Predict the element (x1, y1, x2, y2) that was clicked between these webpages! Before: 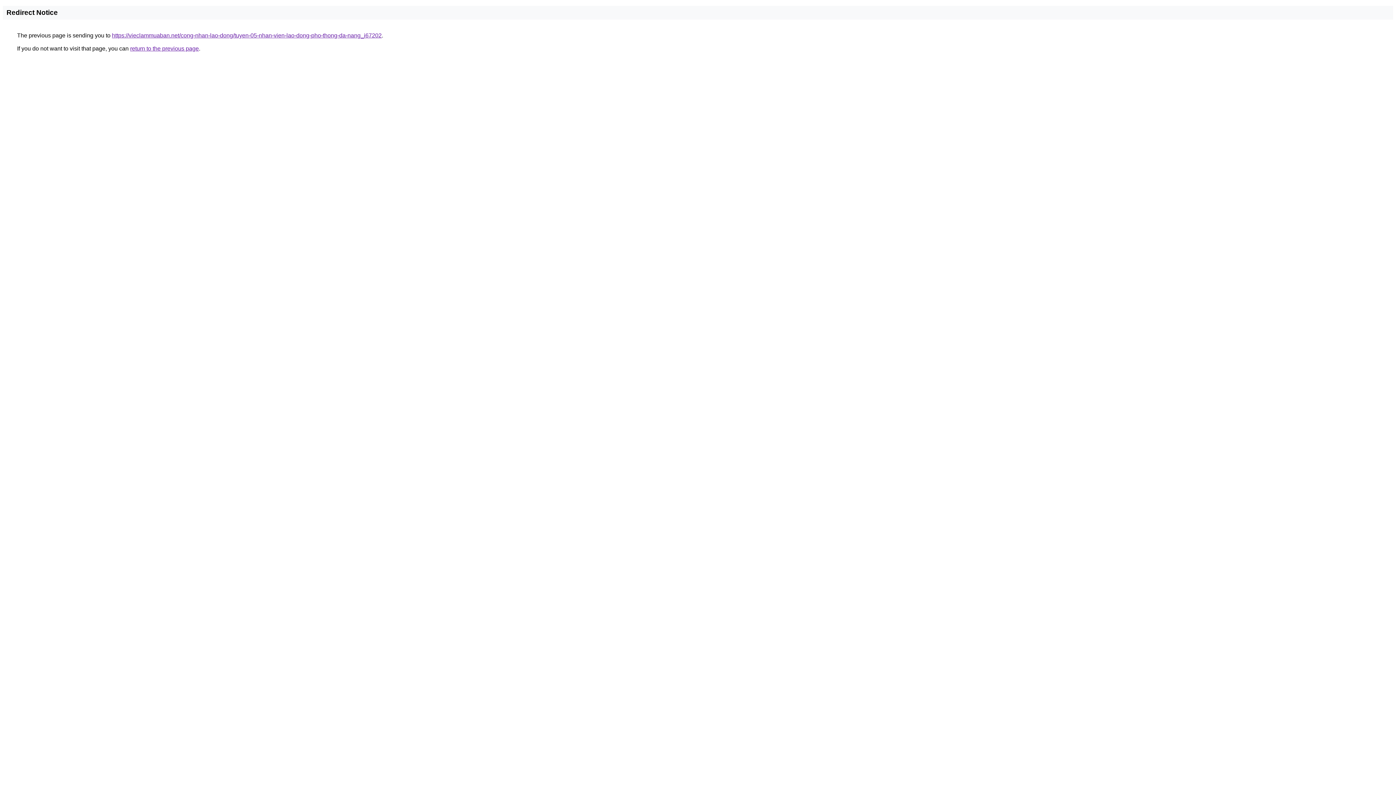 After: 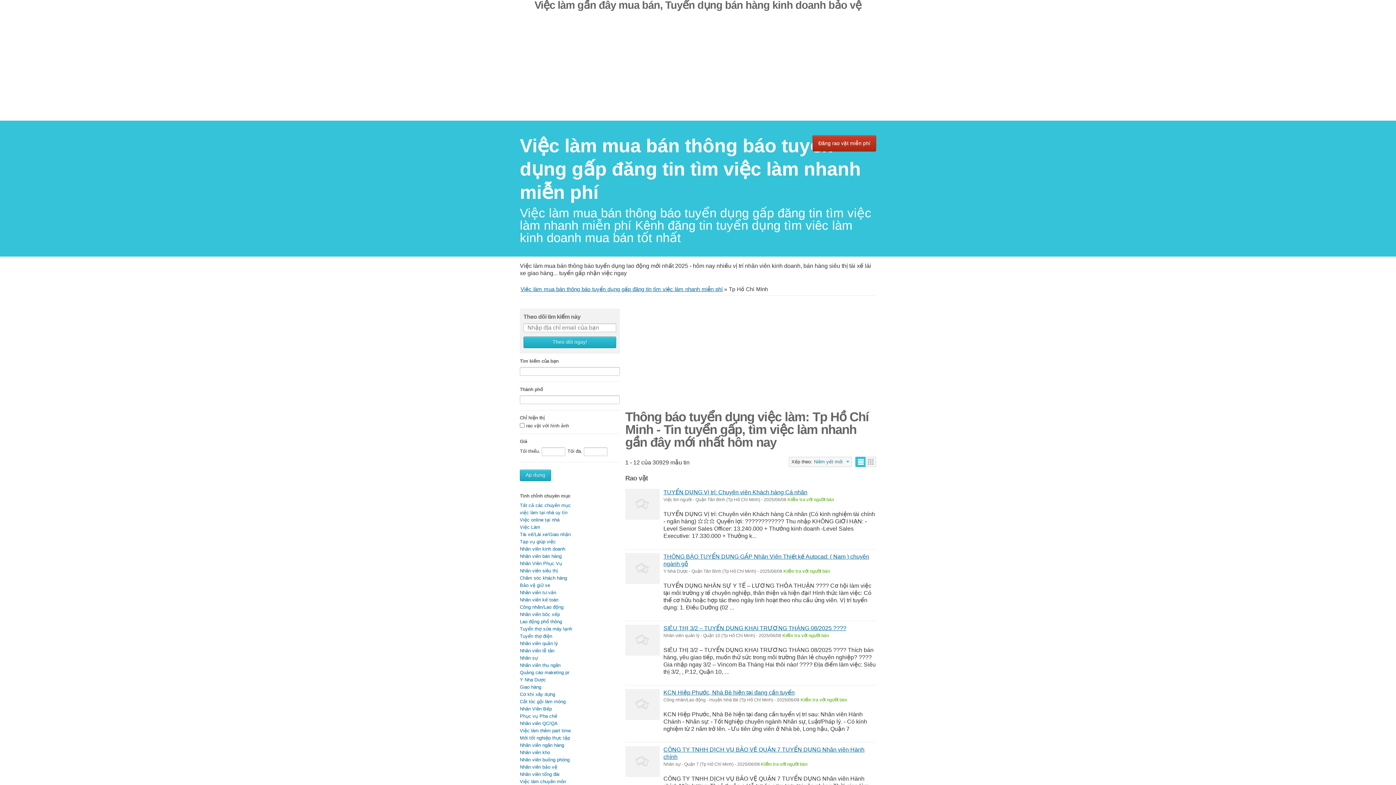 Action: label: https://vieclammuaban.net/cong-nhan-lao-dong/tuyen-05-nhan-vien-lao-dong-pho-thong-da-nang_i67202 bbox: (112, 32, 381, 38)